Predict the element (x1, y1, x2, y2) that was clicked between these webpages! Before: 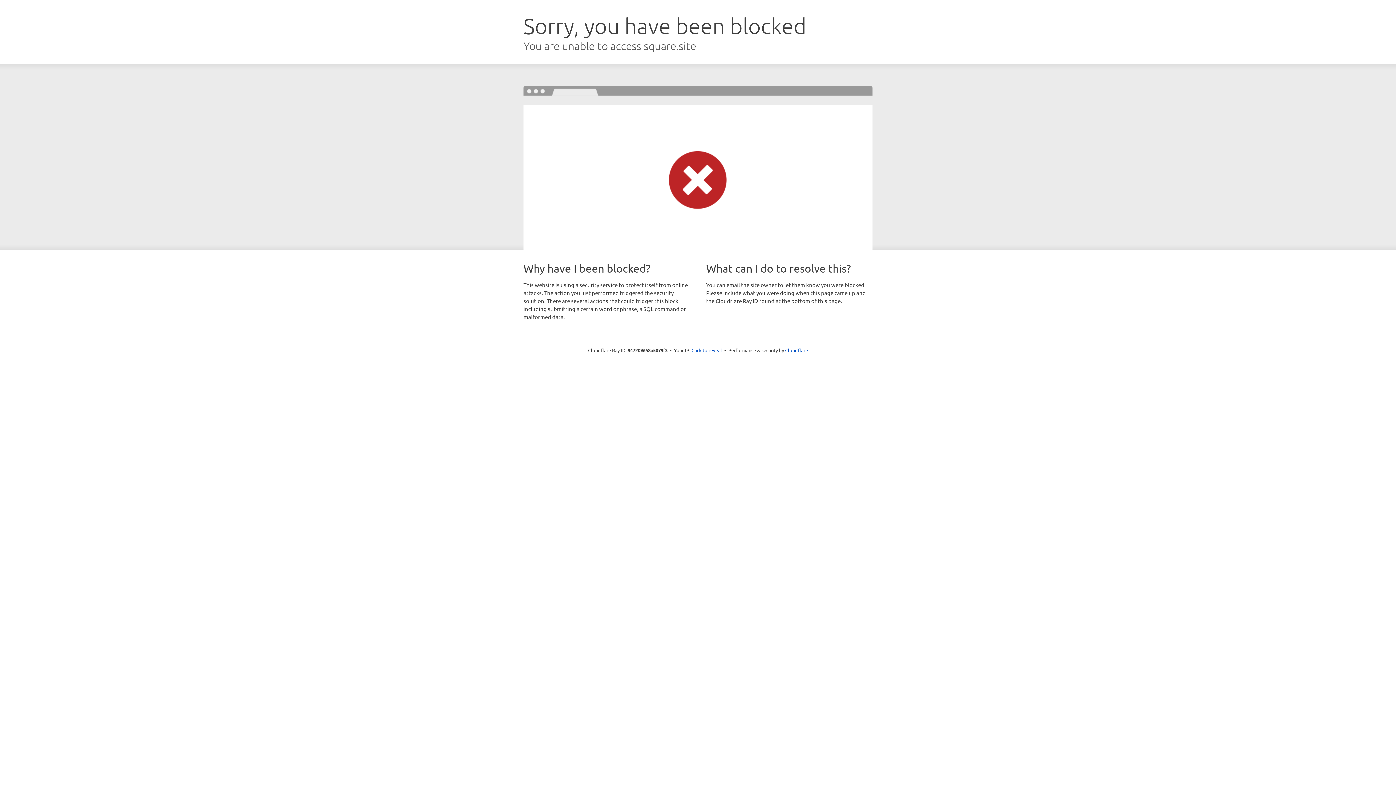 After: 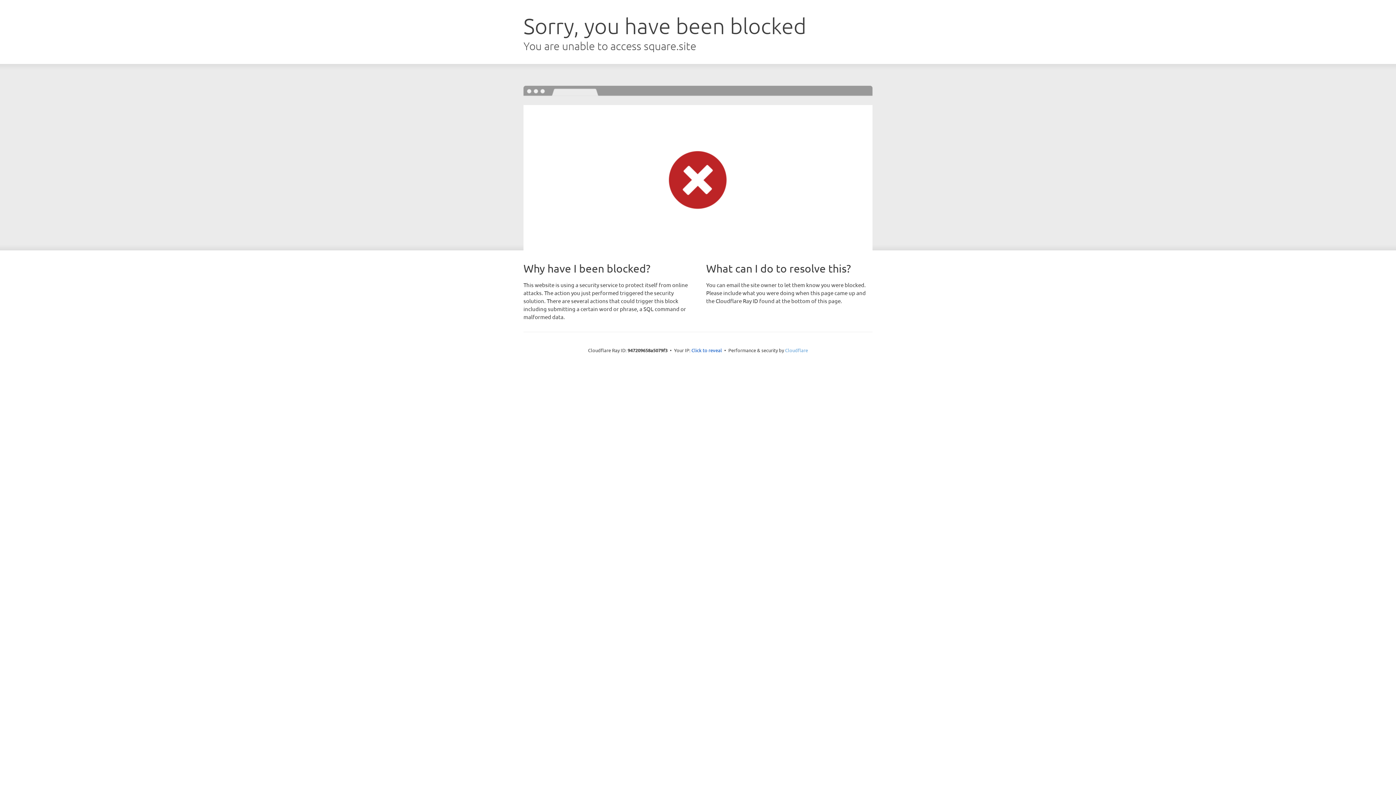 Action: label: Cloudflare bbox: (785, 347, 808, 353)